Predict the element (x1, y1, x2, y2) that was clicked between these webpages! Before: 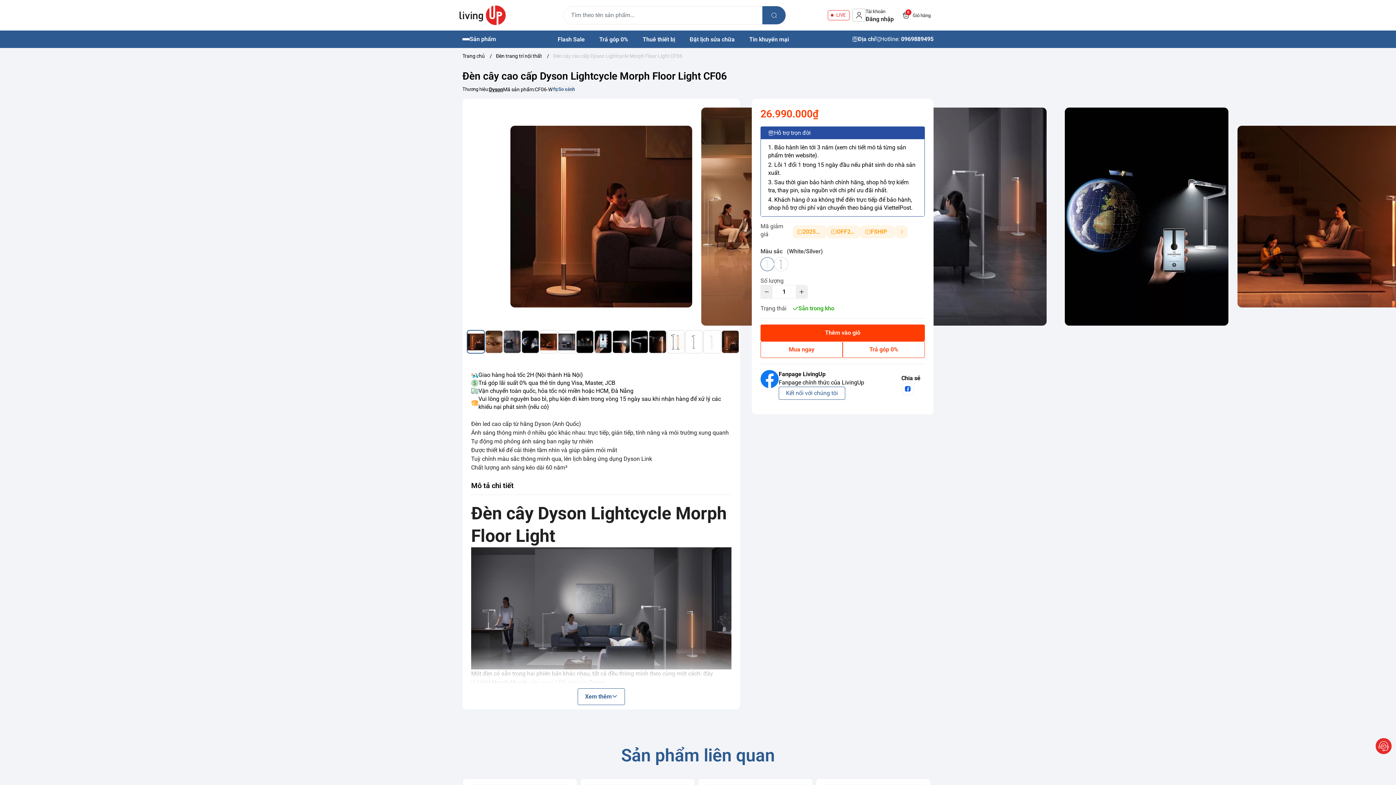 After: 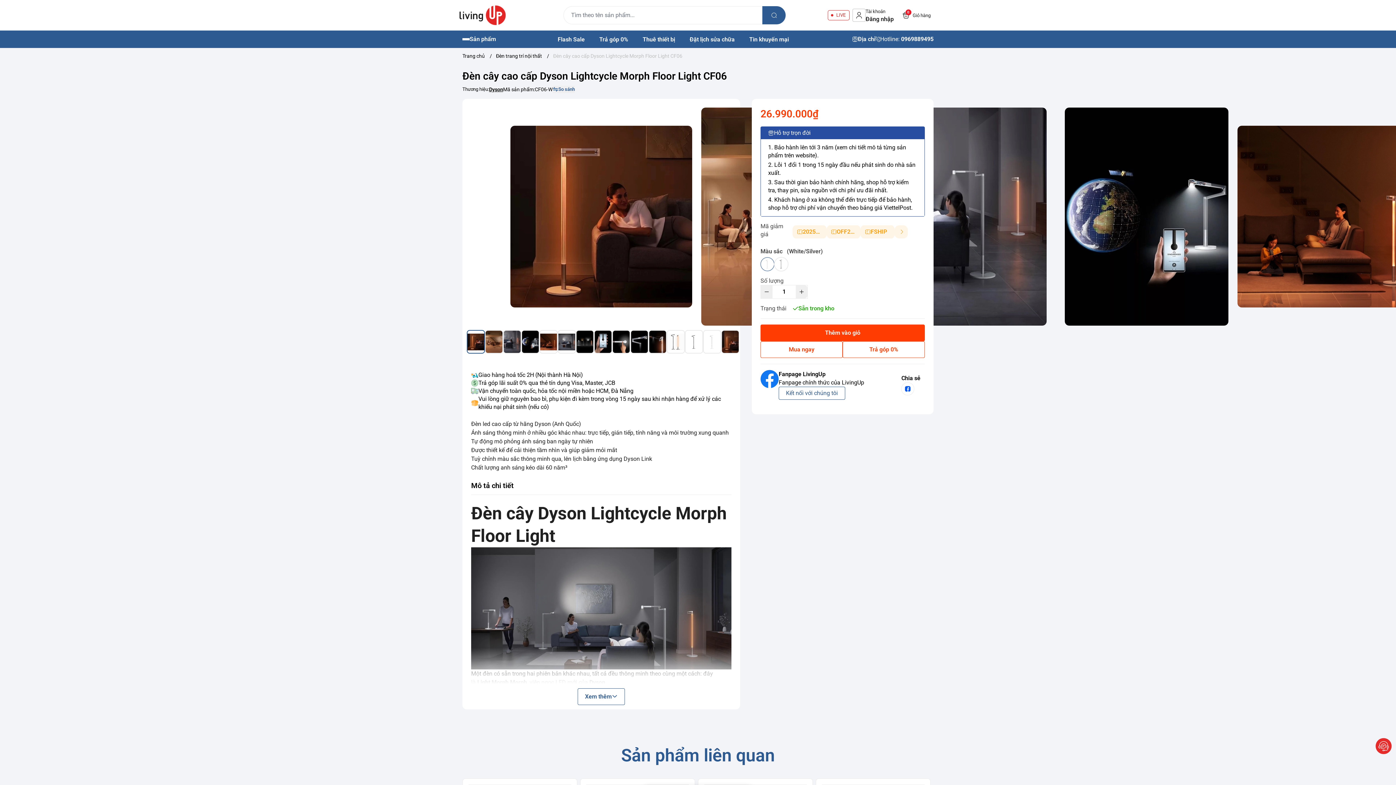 Action: bbox: (761, 285, 772, 298)